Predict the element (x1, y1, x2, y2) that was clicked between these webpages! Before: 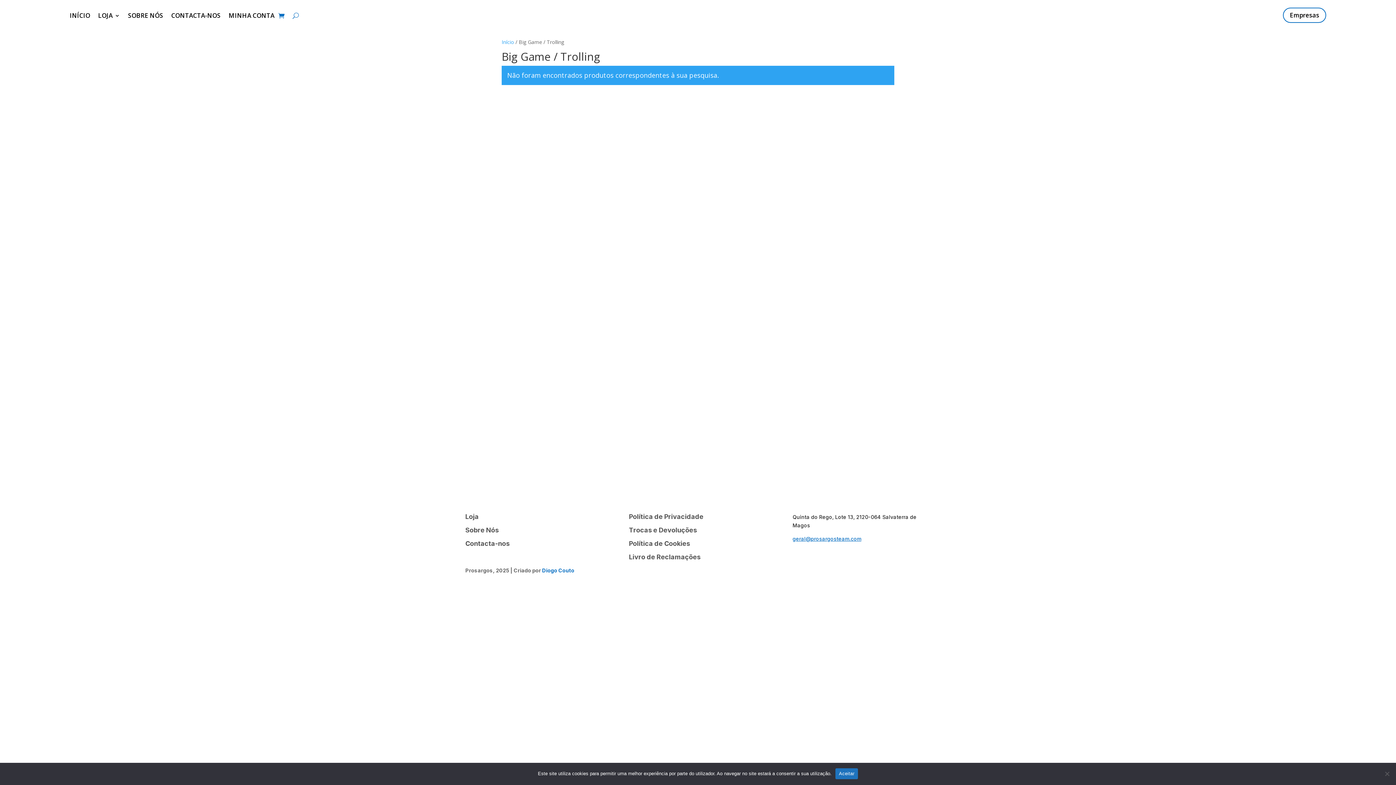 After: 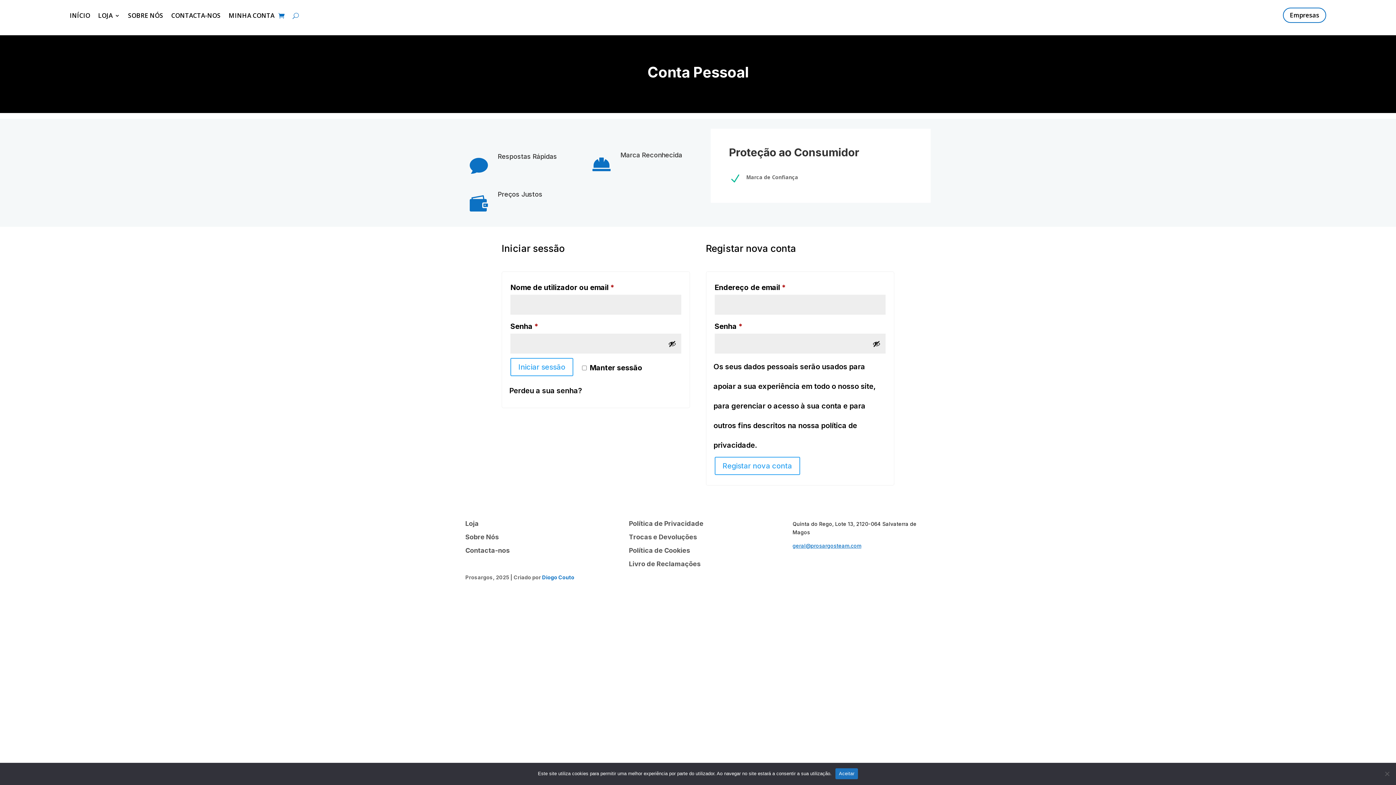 Action: bbox: (228, 13, 274, 21) label: MINHA CONTA